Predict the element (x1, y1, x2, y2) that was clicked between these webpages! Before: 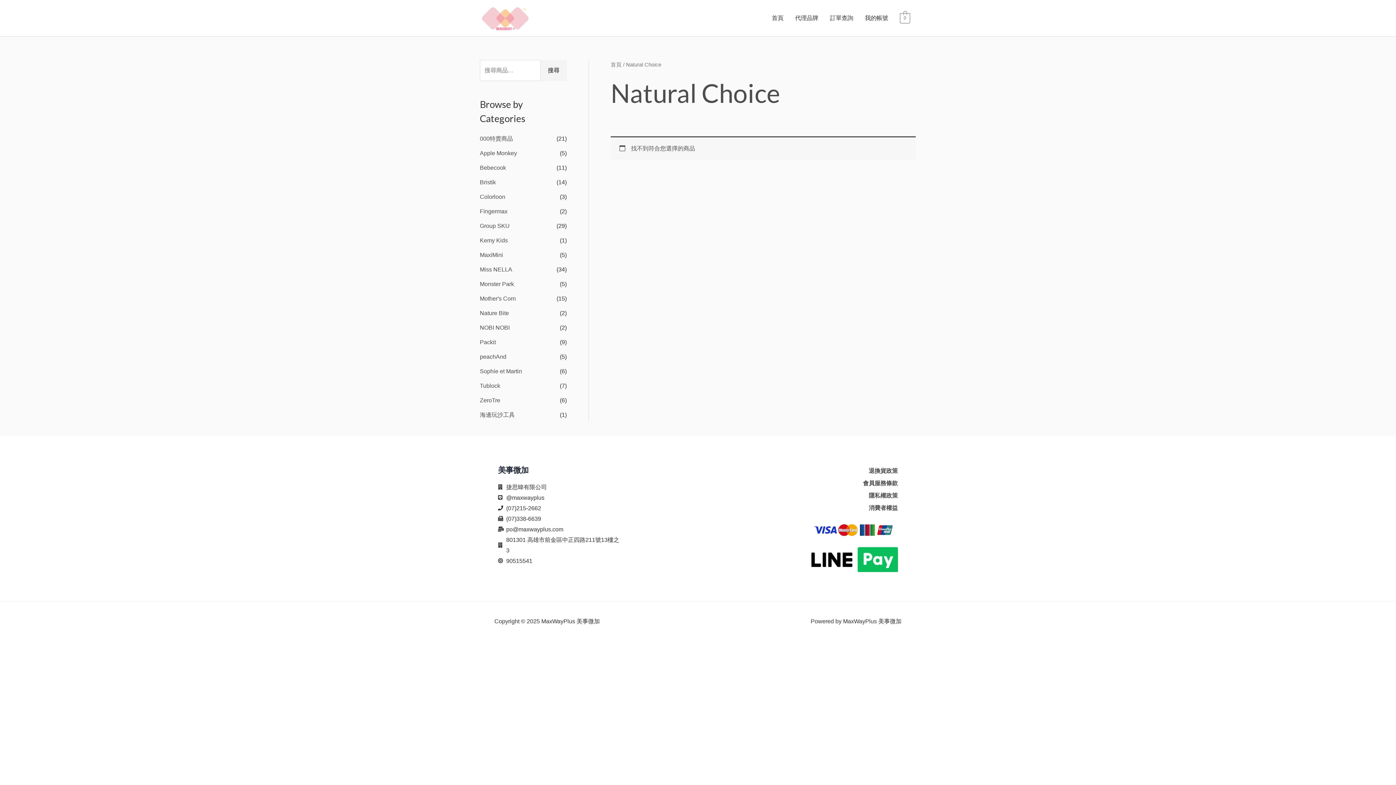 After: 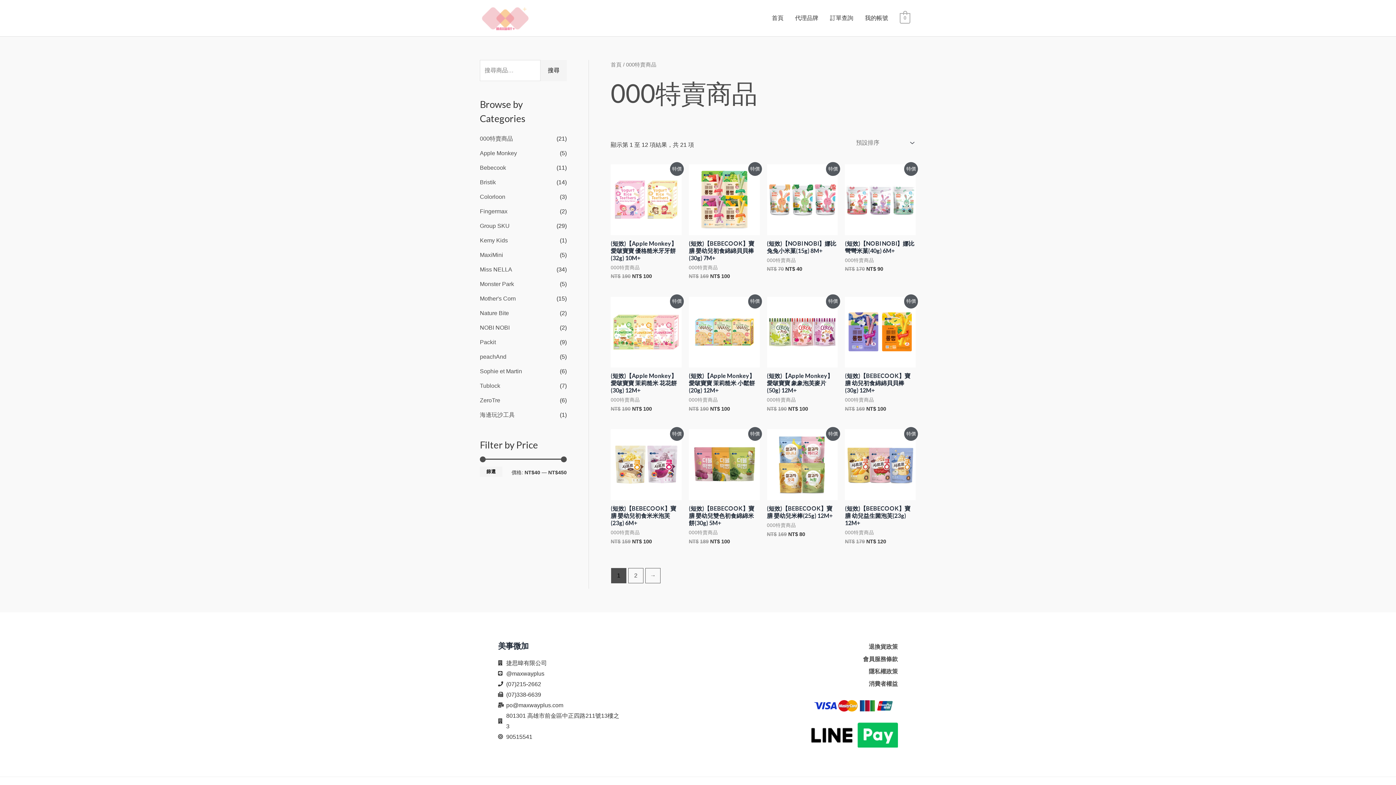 Action: bbox: (480, 135, 513, 141) label: 000特賣商品